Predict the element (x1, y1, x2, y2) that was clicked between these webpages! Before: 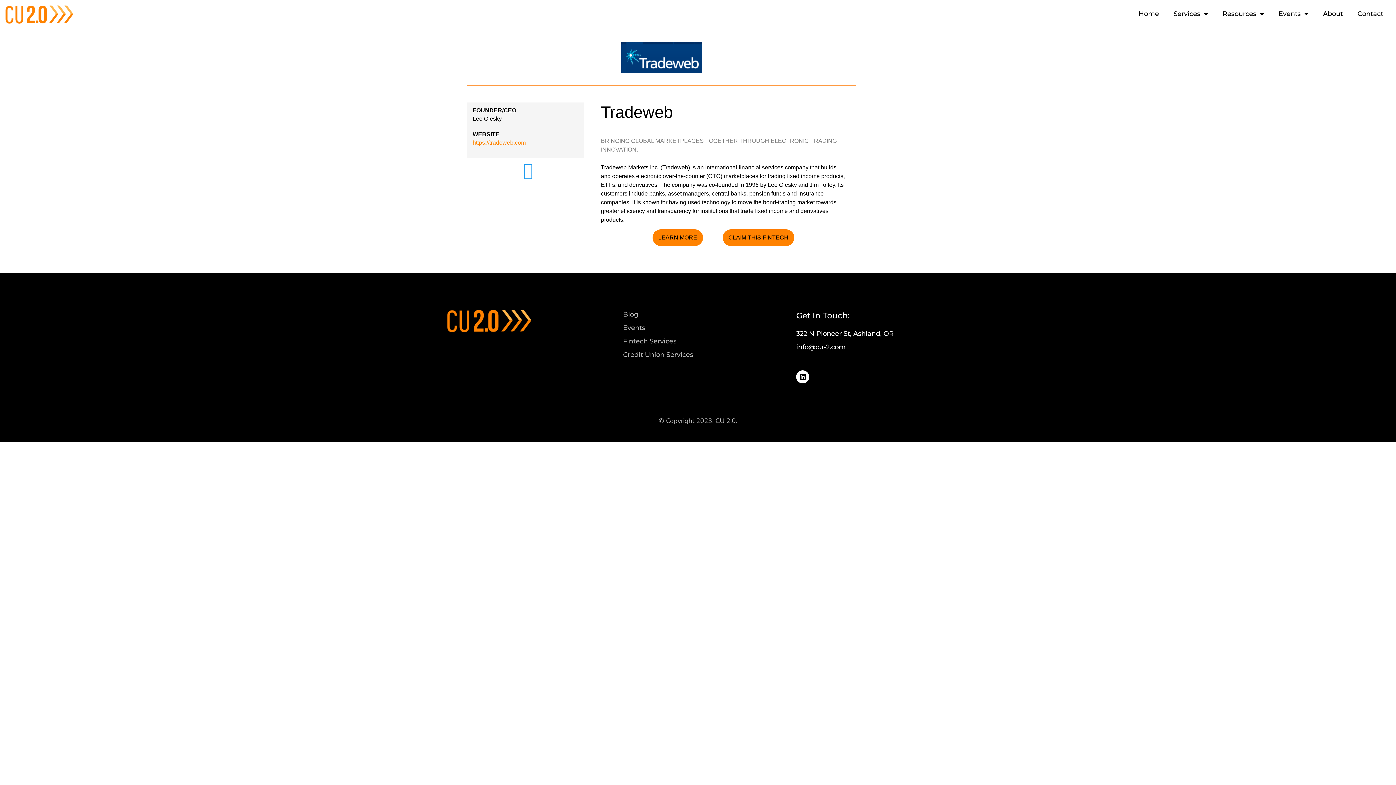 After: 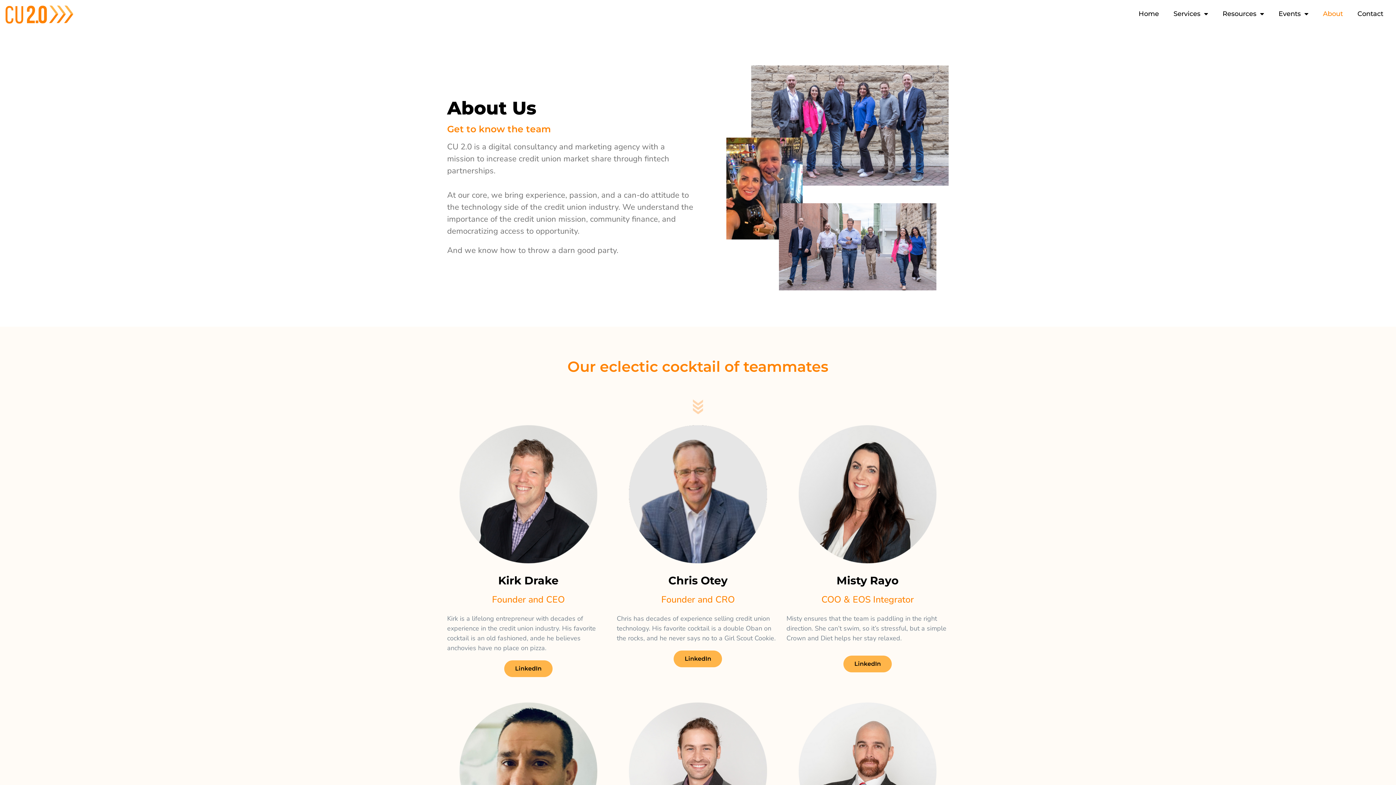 Action: label: About bbox: (1316, 5, 1350, 22)